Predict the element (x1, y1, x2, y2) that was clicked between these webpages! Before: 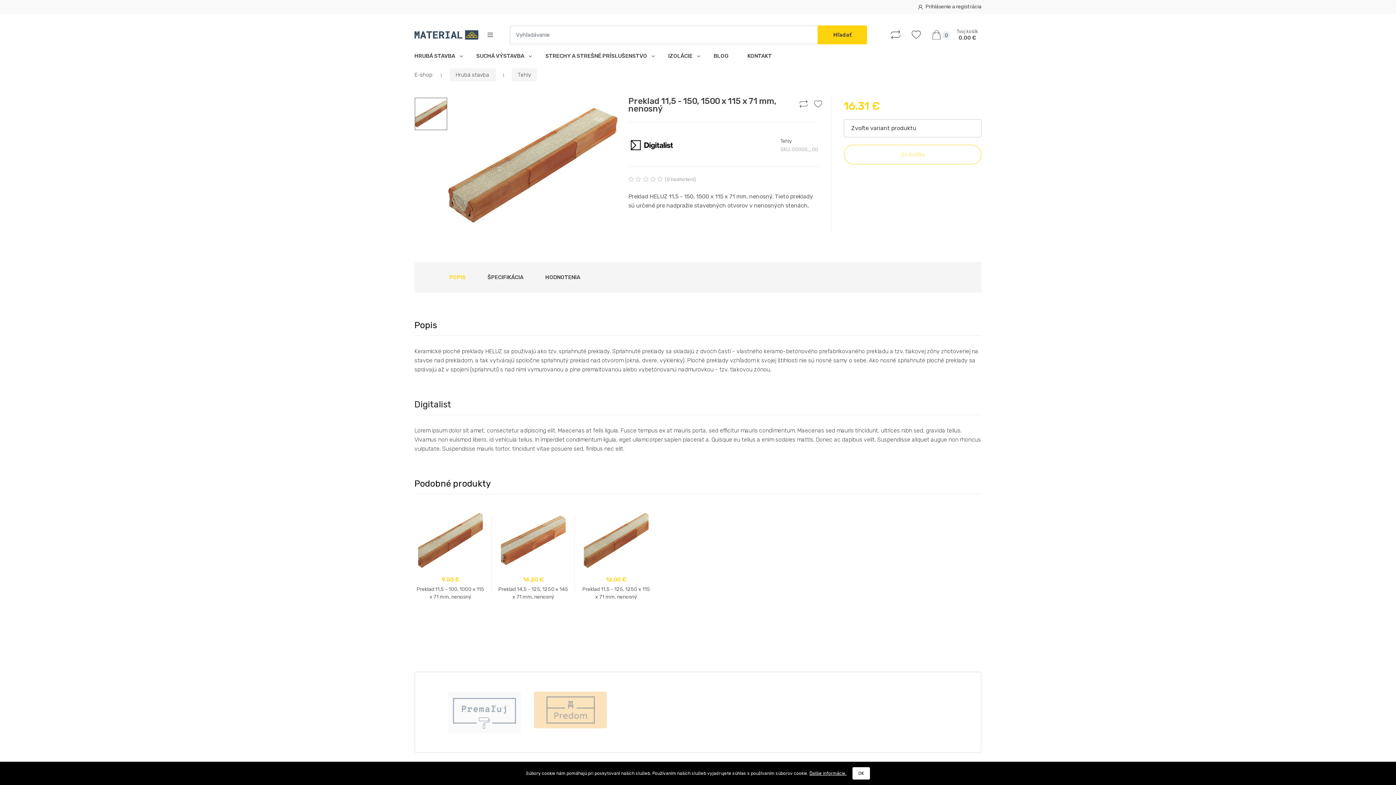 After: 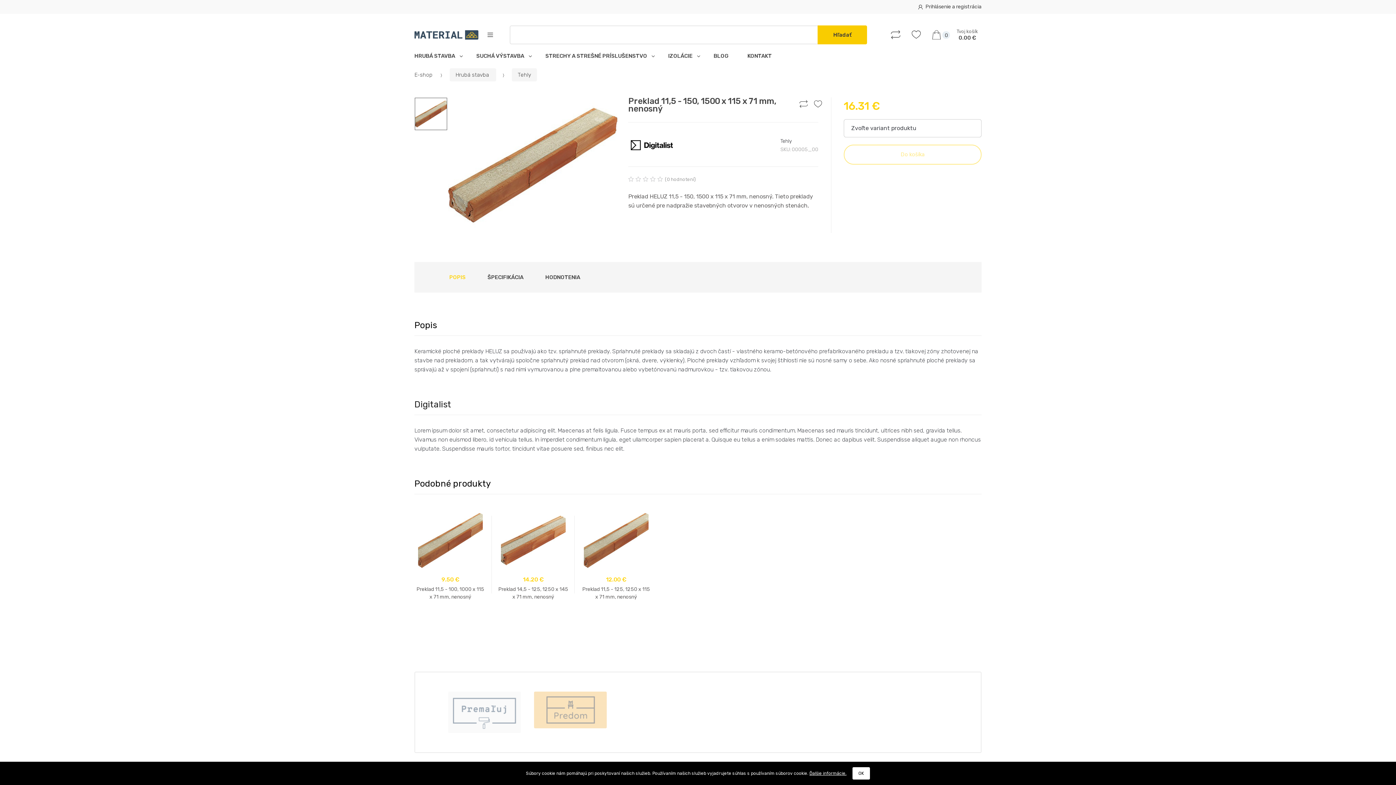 Action: label: Hľadať bbox: (817, 25, 867, 44)